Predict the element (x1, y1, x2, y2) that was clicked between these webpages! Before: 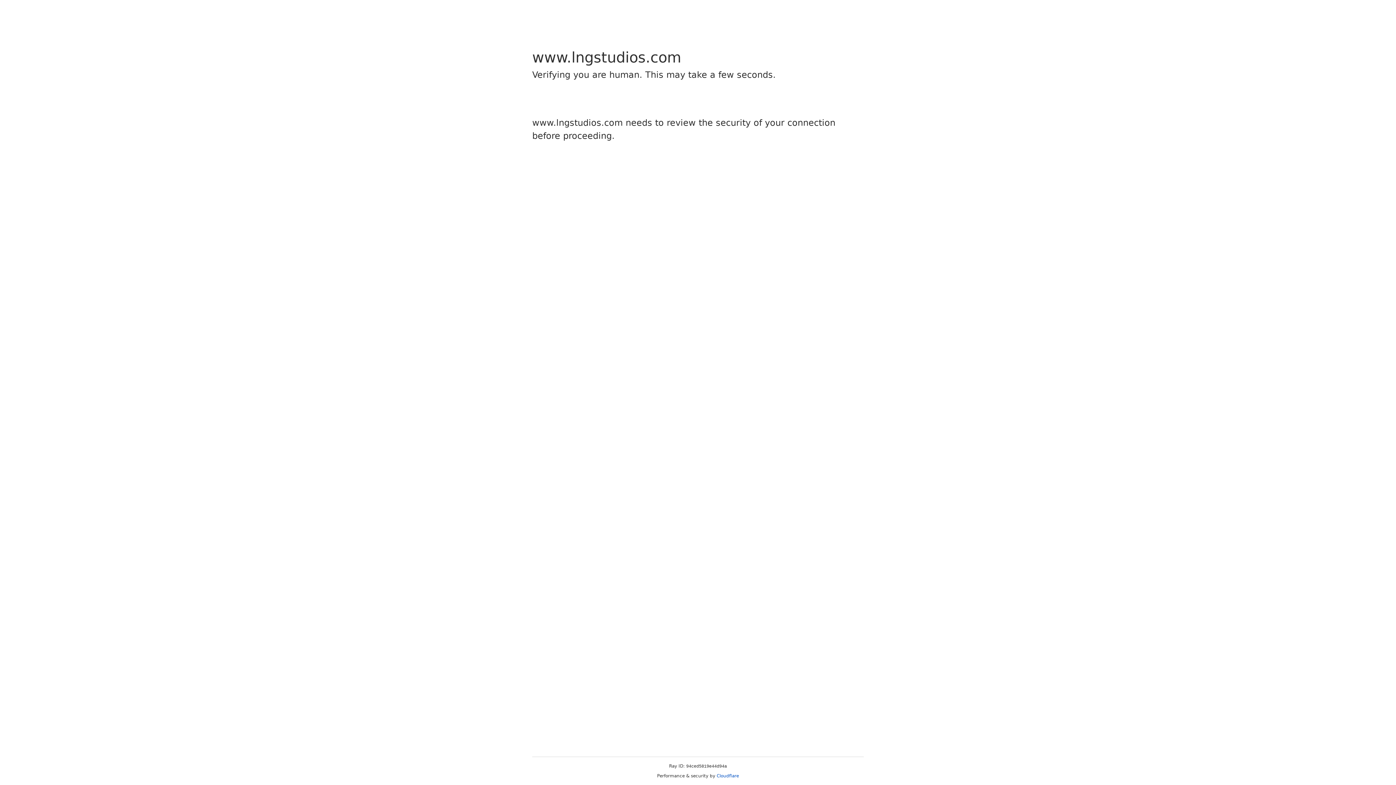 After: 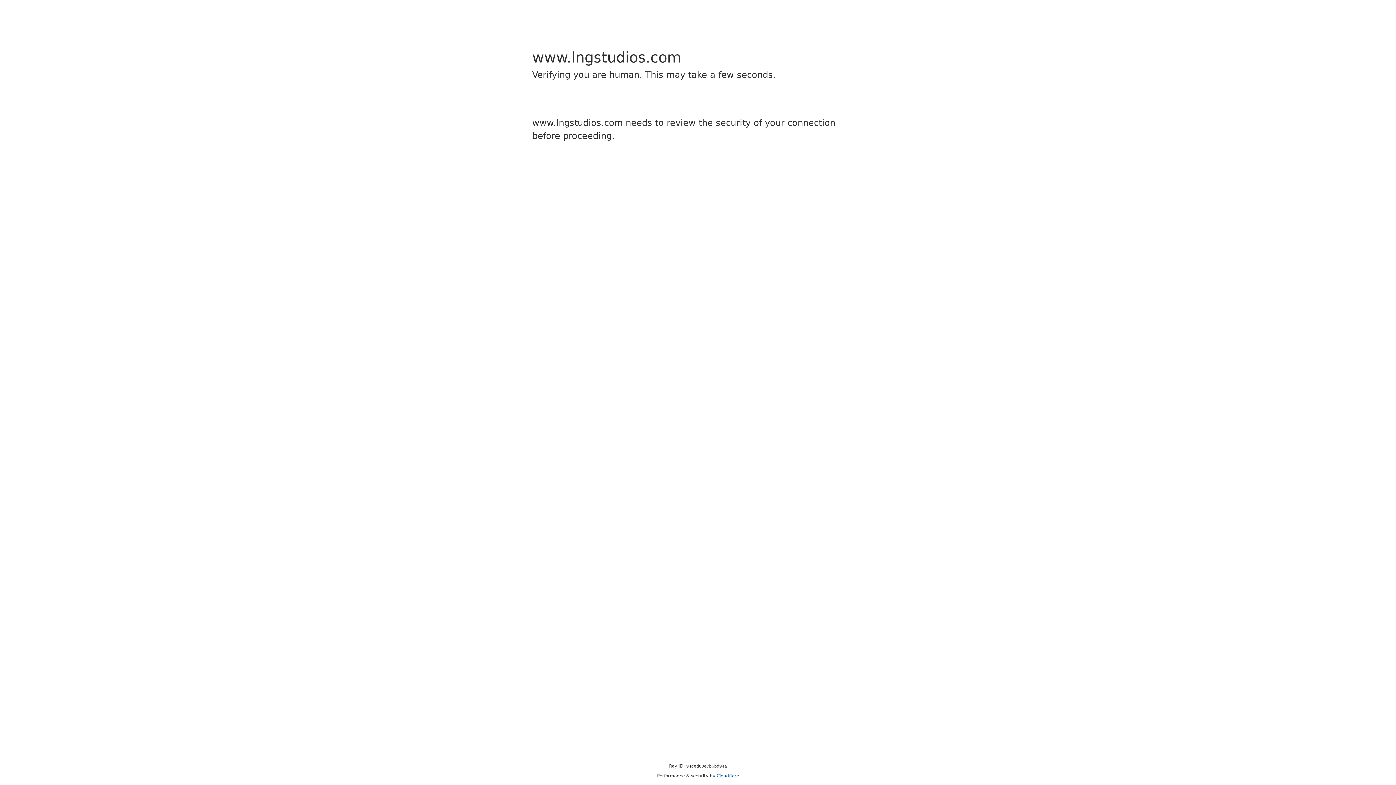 Action: bbox: (716, 773, 739, 778) label: Cloudflare